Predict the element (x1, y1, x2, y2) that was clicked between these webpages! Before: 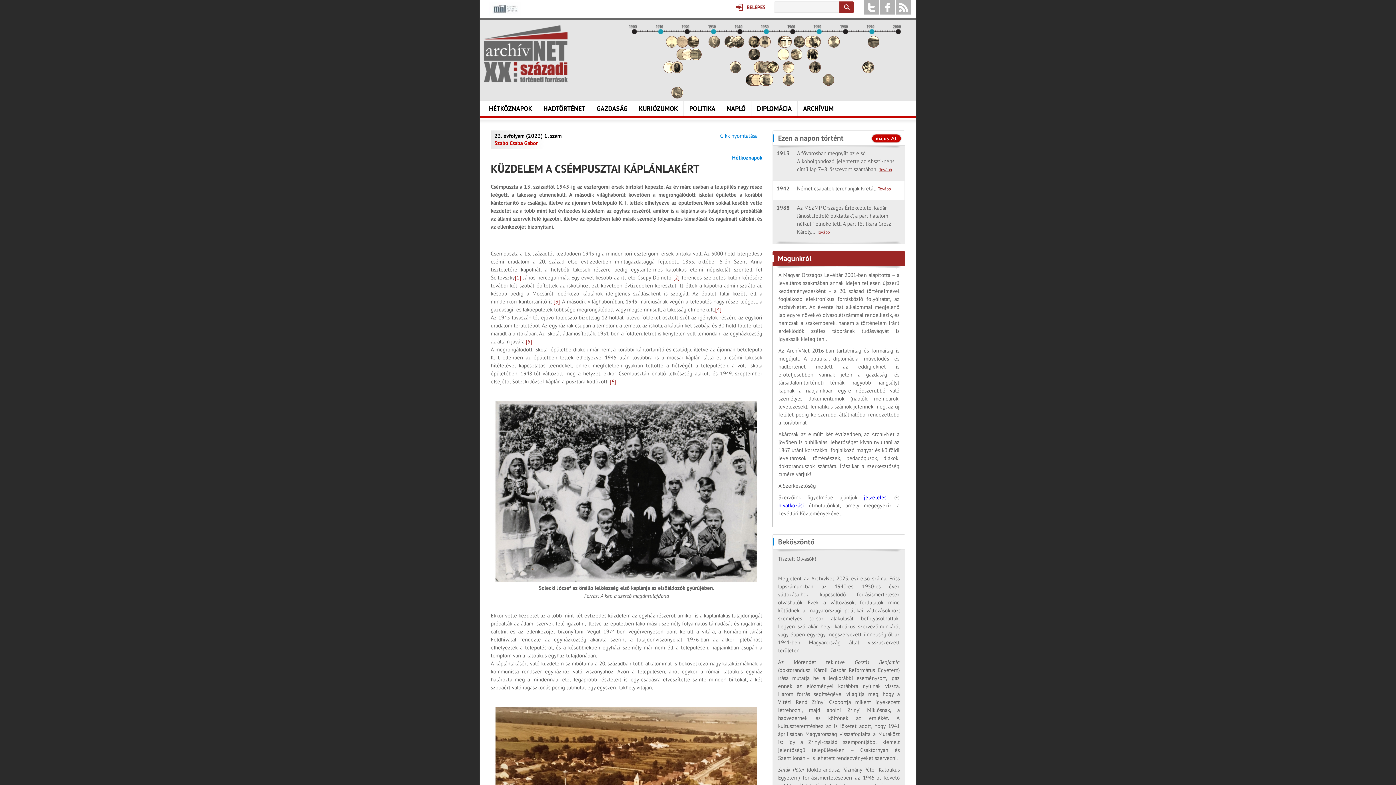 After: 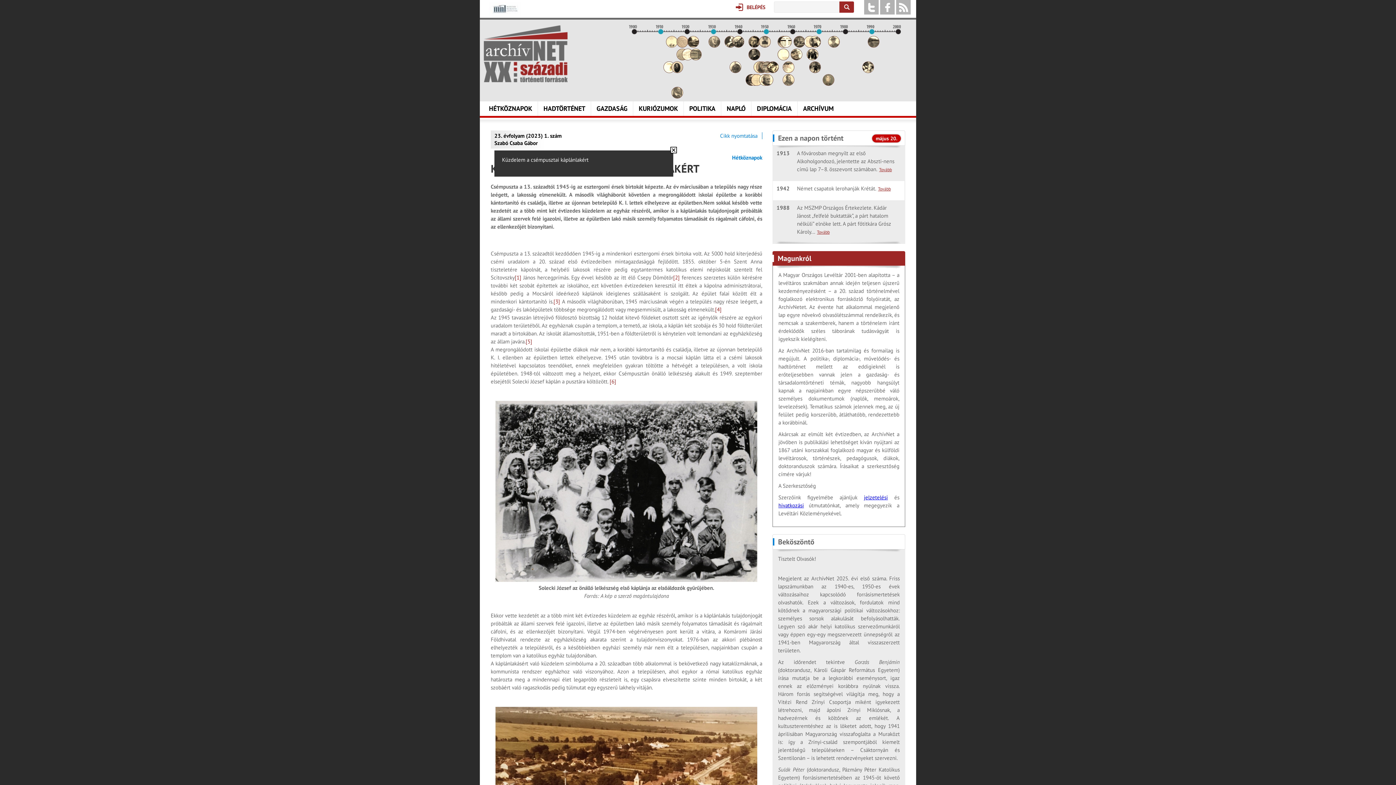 Action: bbox: (494, 139, 542, 146) label: Szabó Csaba Gábor